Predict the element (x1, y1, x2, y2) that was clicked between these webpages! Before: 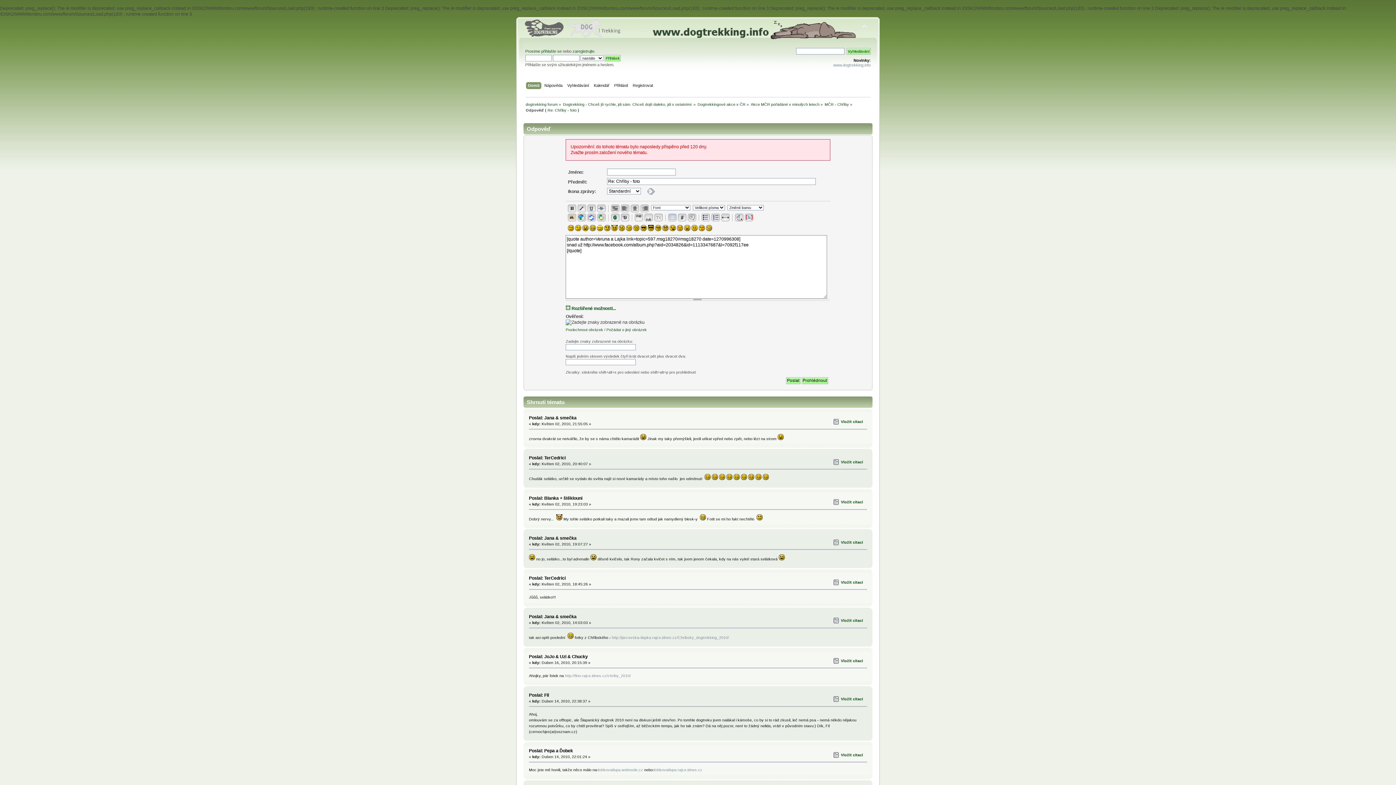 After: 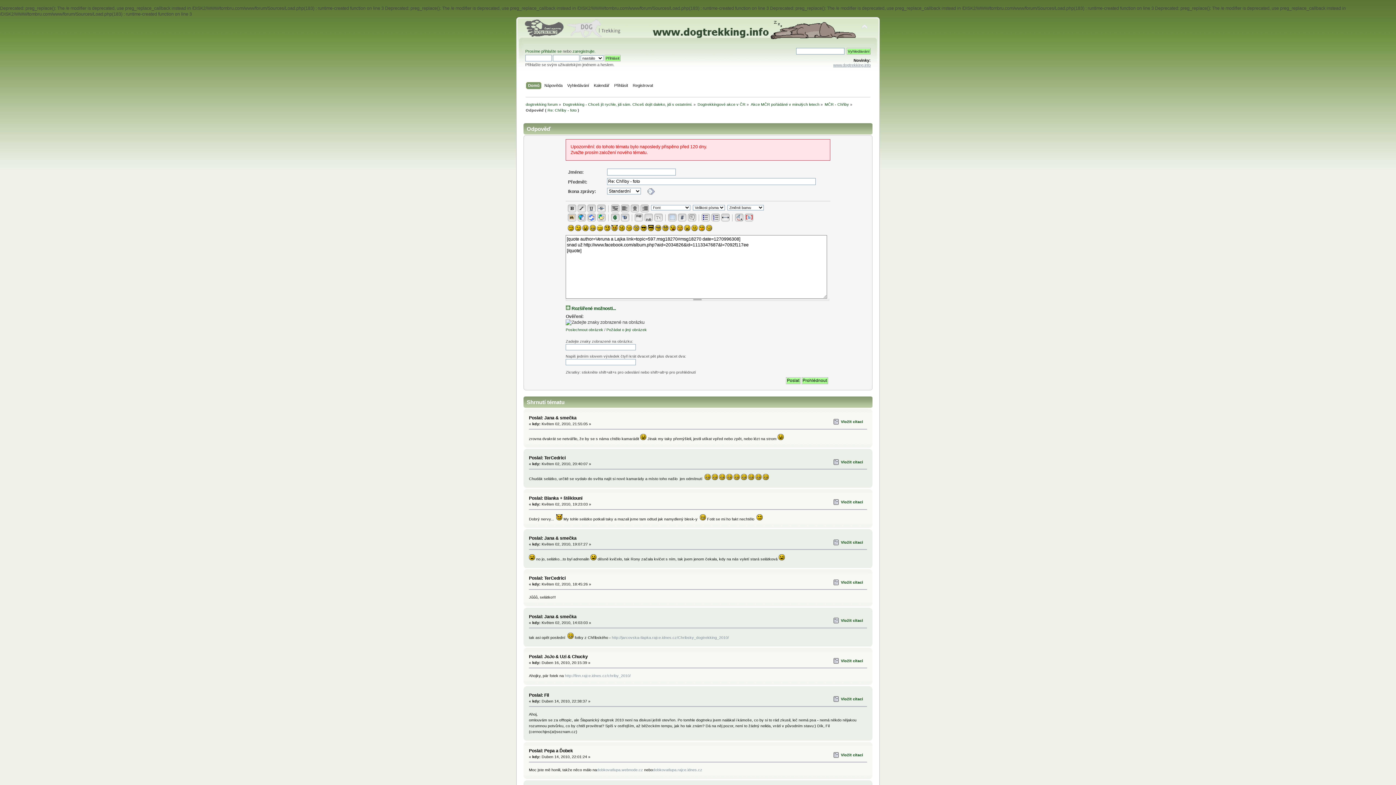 Action: label: www.dogtrekking.info bbox: (833, 62, 870, 67)